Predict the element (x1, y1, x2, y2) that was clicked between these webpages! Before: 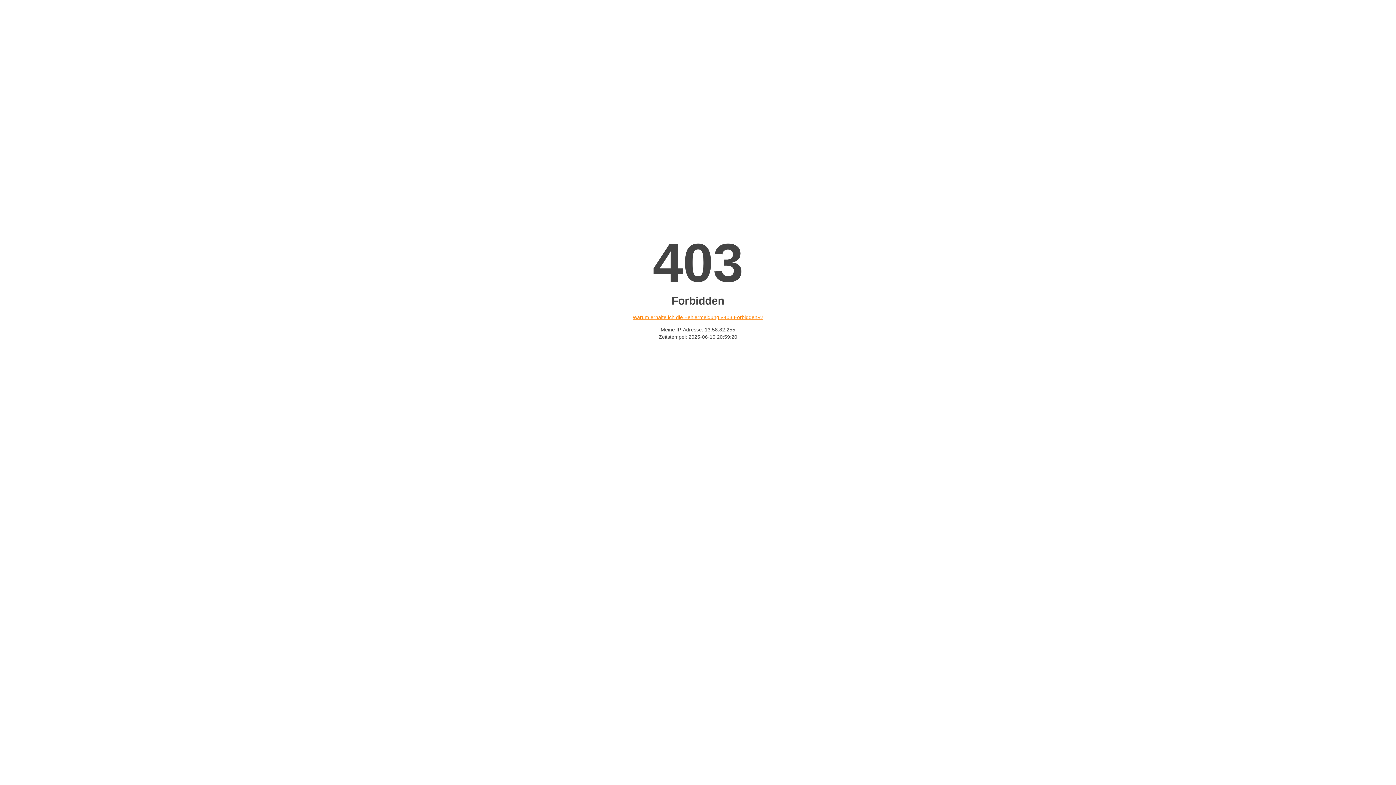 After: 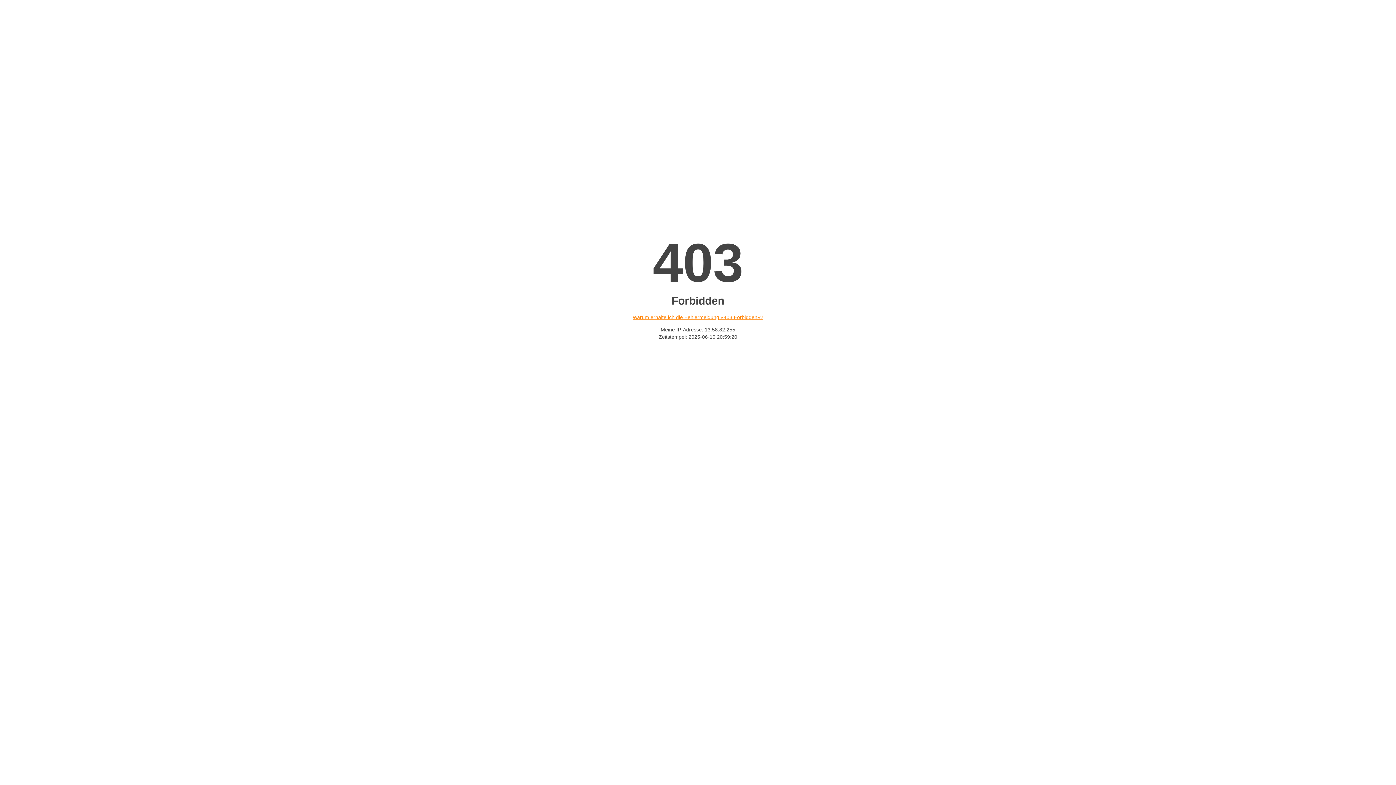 Action: bbox: (632, 314, 763, 320) label: Warum erhalte ich die Fehlermeldung «403 Forbidden»?